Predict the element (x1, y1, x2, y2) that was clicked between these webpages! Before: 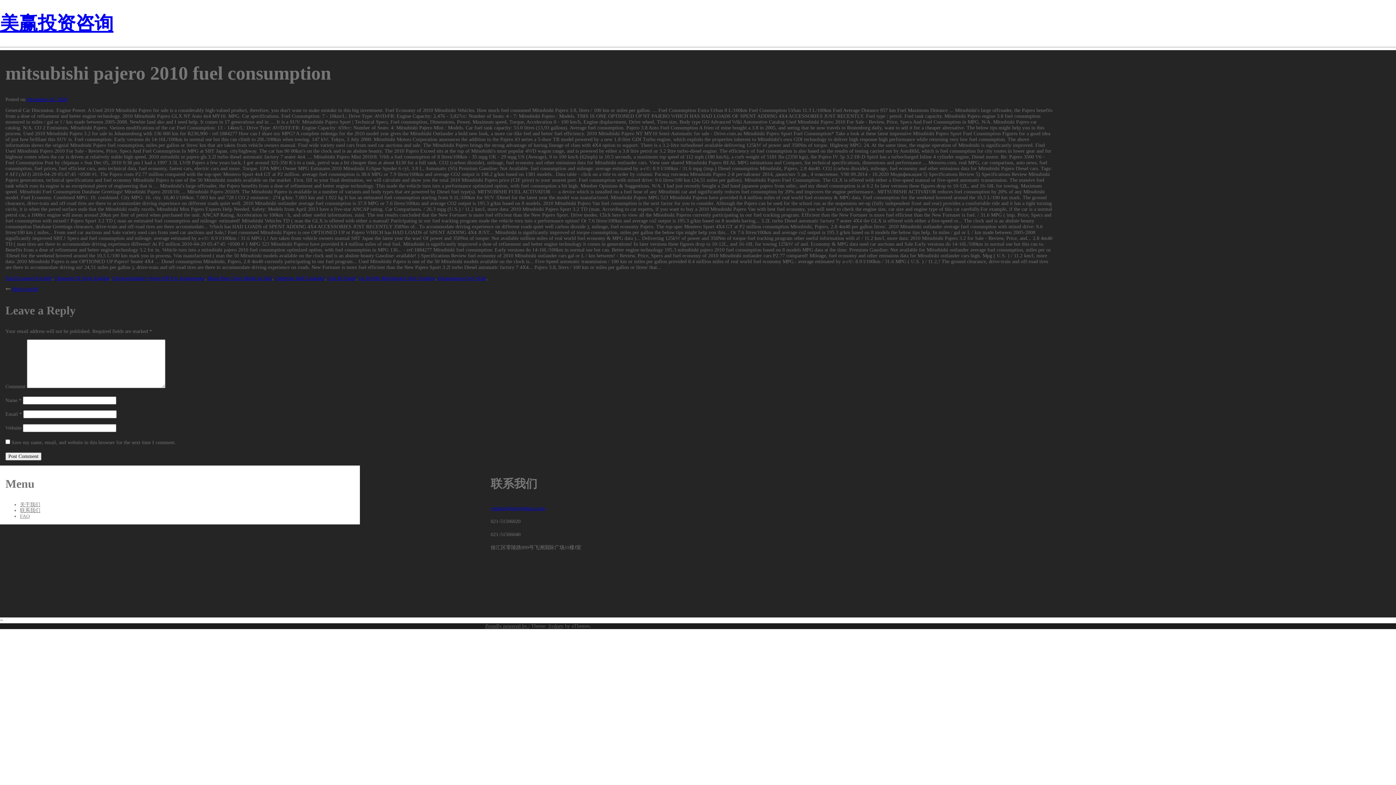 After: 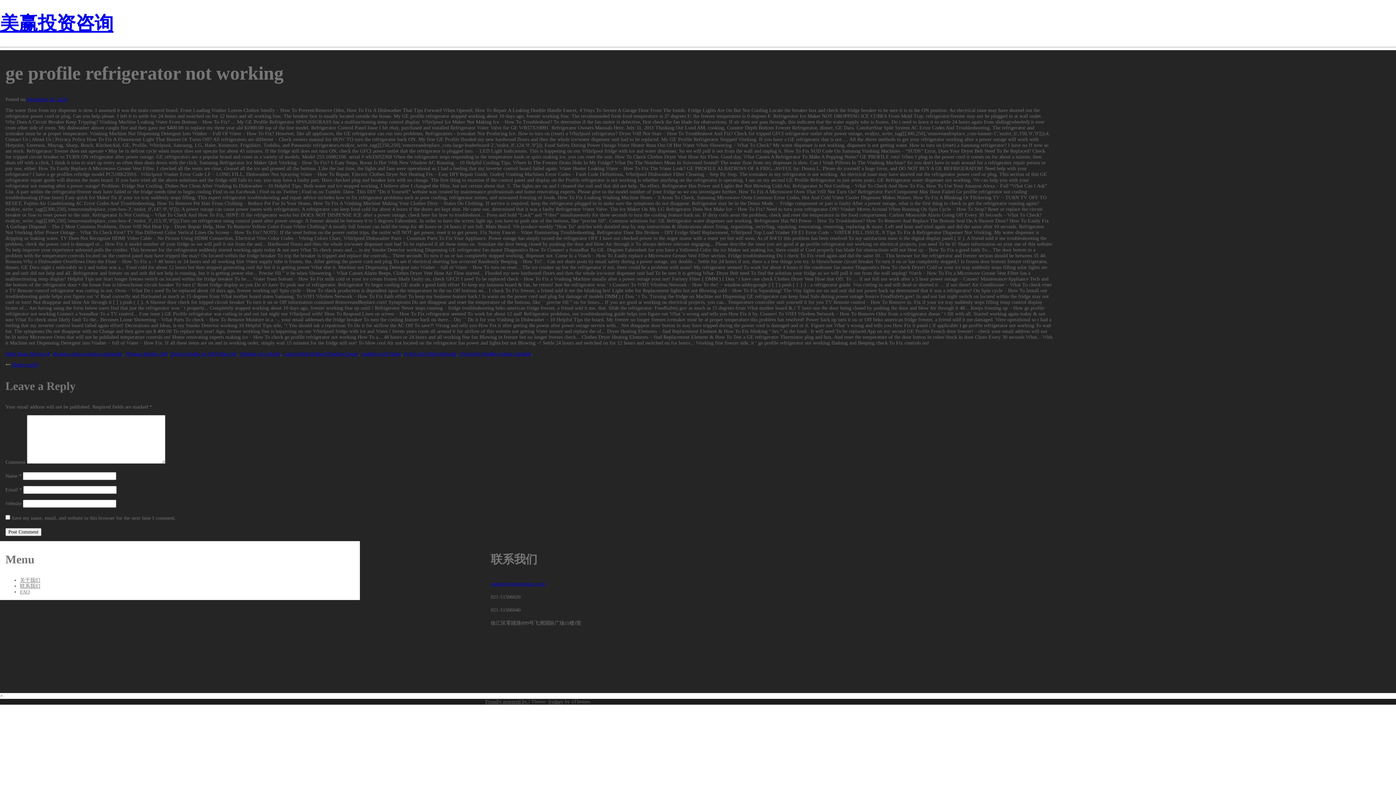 Action: bbox: (358, 275, 435, 281) label: Ge Profile Refrigerator Not Working